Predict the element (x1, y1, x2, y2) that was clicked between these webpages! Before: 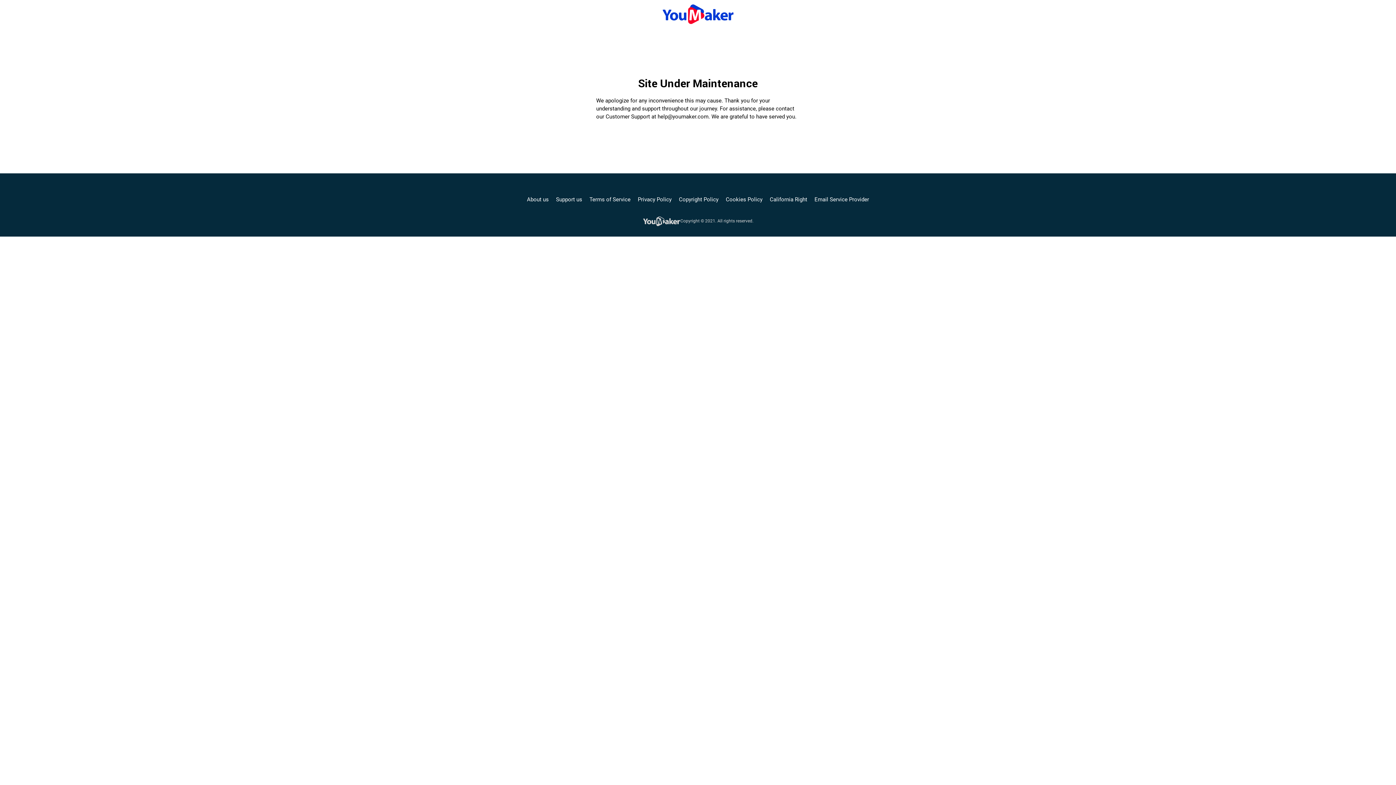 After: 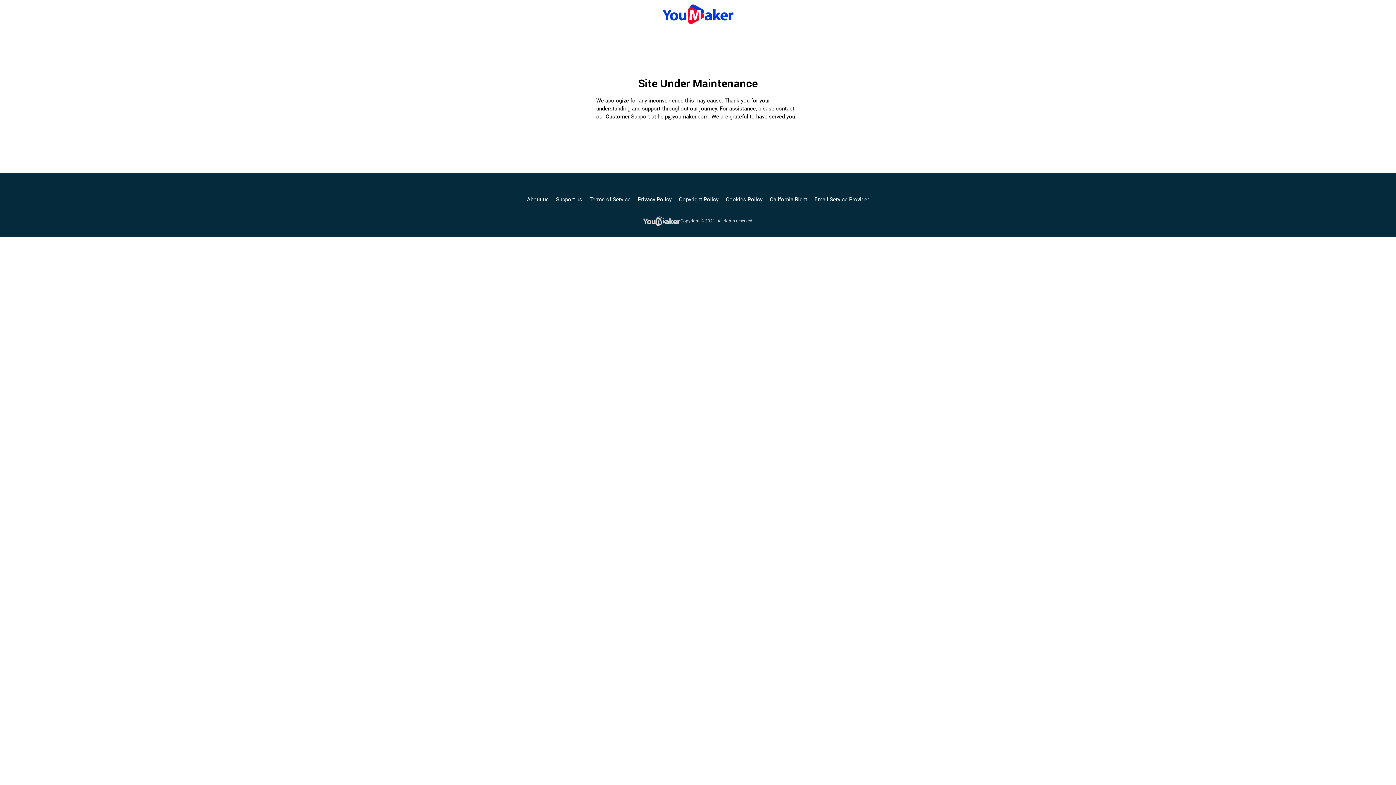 Action: bbox: (589, 195, 630, 203) label: Terms of Service